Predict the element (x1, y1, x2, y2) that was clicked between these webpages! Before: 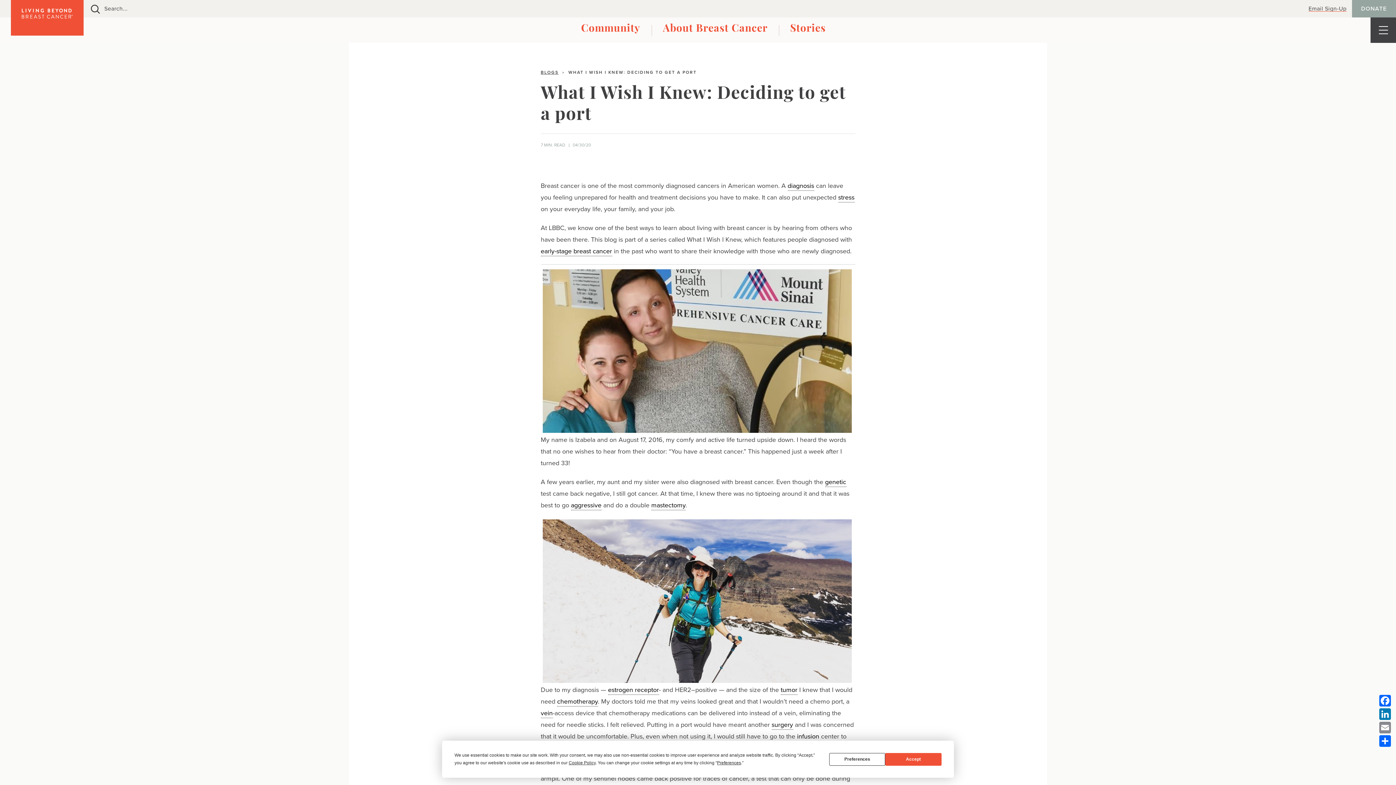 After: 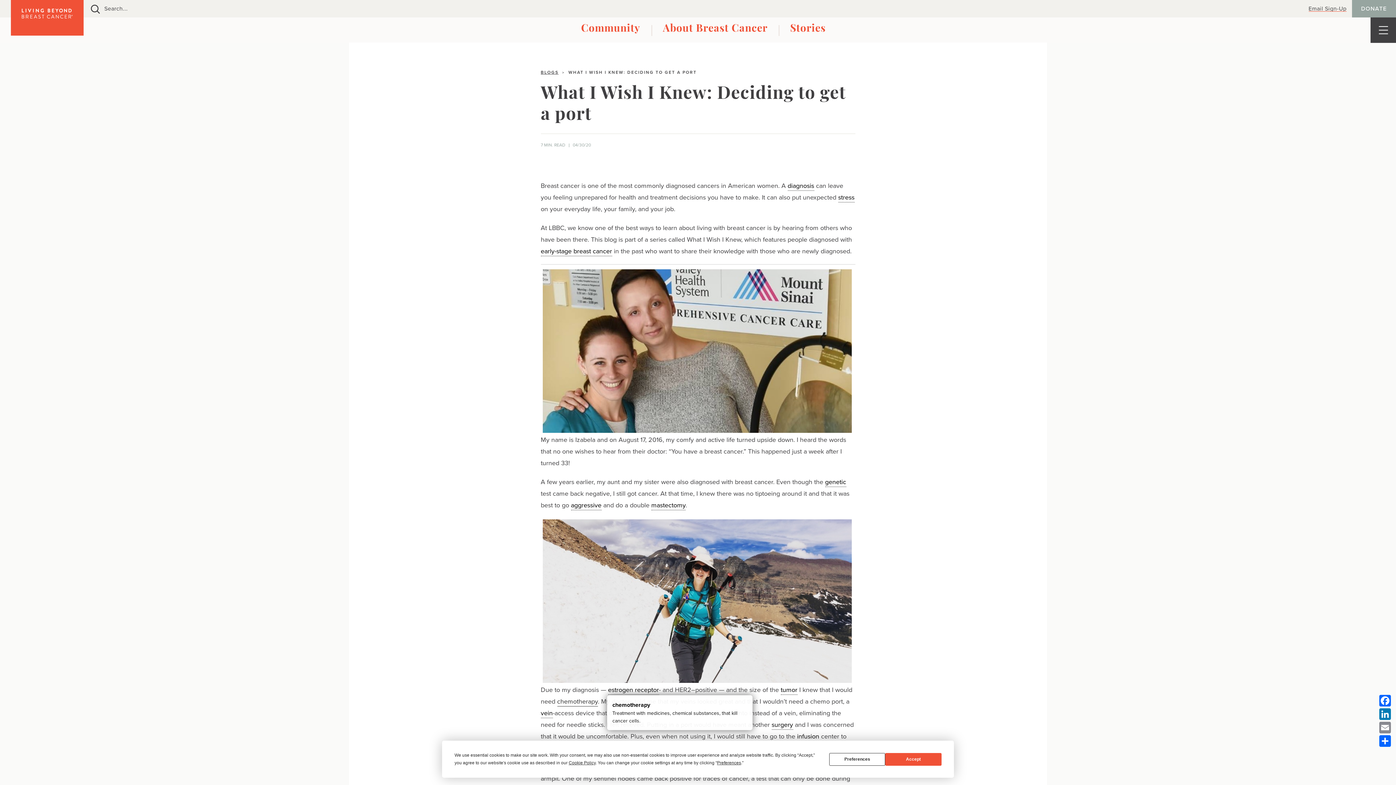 Action: label: chemotherapy bbox: (557, 697, 598, 706)